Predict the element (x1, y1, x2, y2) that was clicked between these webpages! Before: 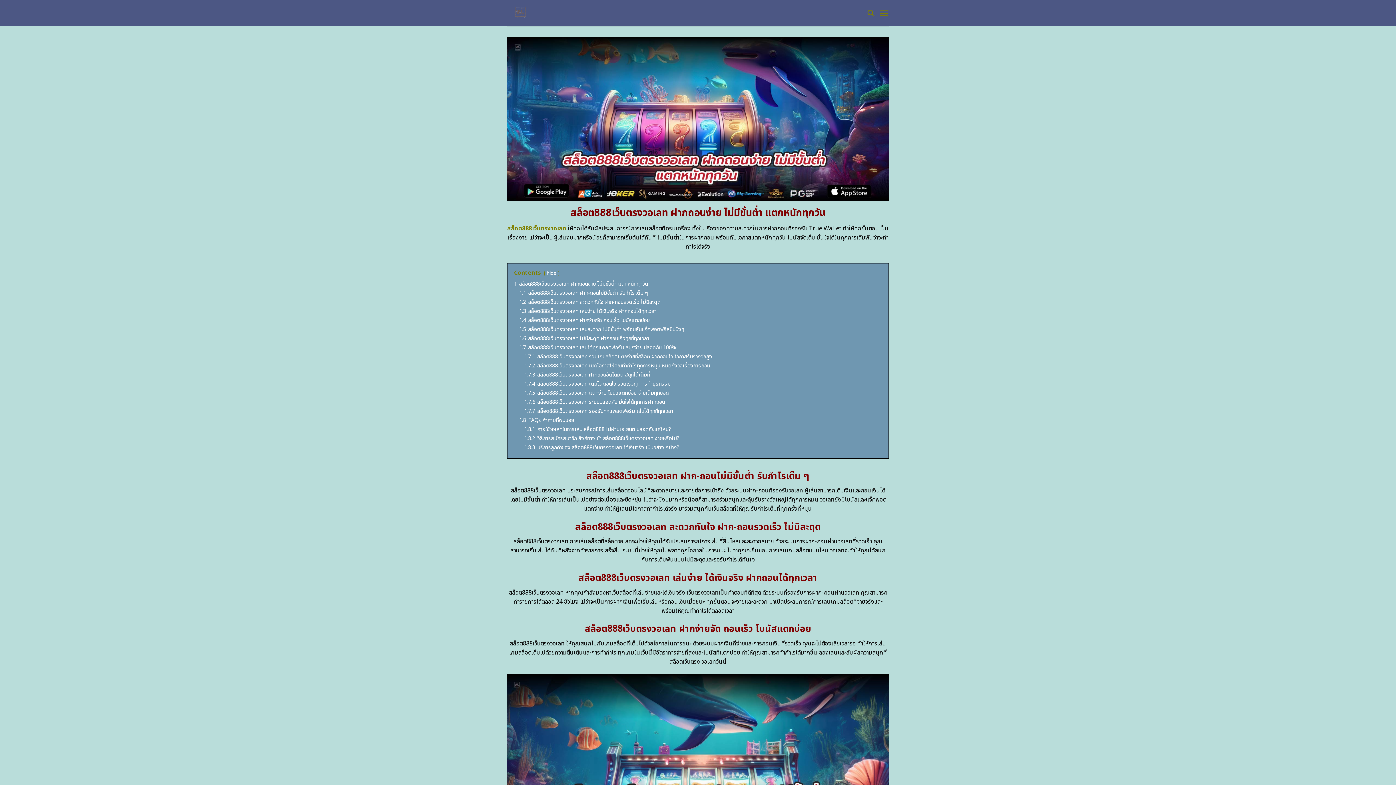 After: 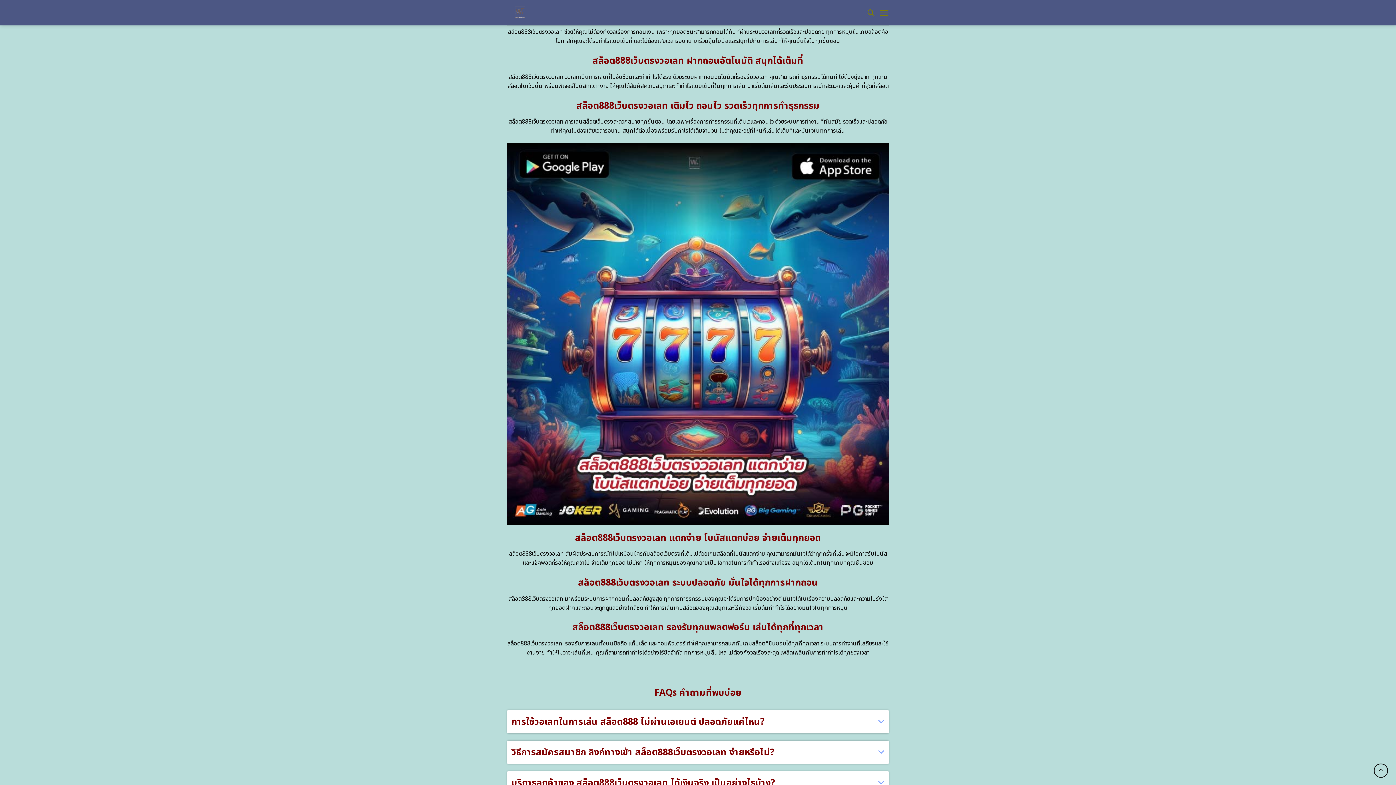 Action: bbox: (524, 362, 710, 369) label: 1.7.2 สล็อต888เว็บตรงวอเลท เปิดโอกาสให้คุณทำกำไรทุกการหมุน หมดกังวลเรื่องการถอน